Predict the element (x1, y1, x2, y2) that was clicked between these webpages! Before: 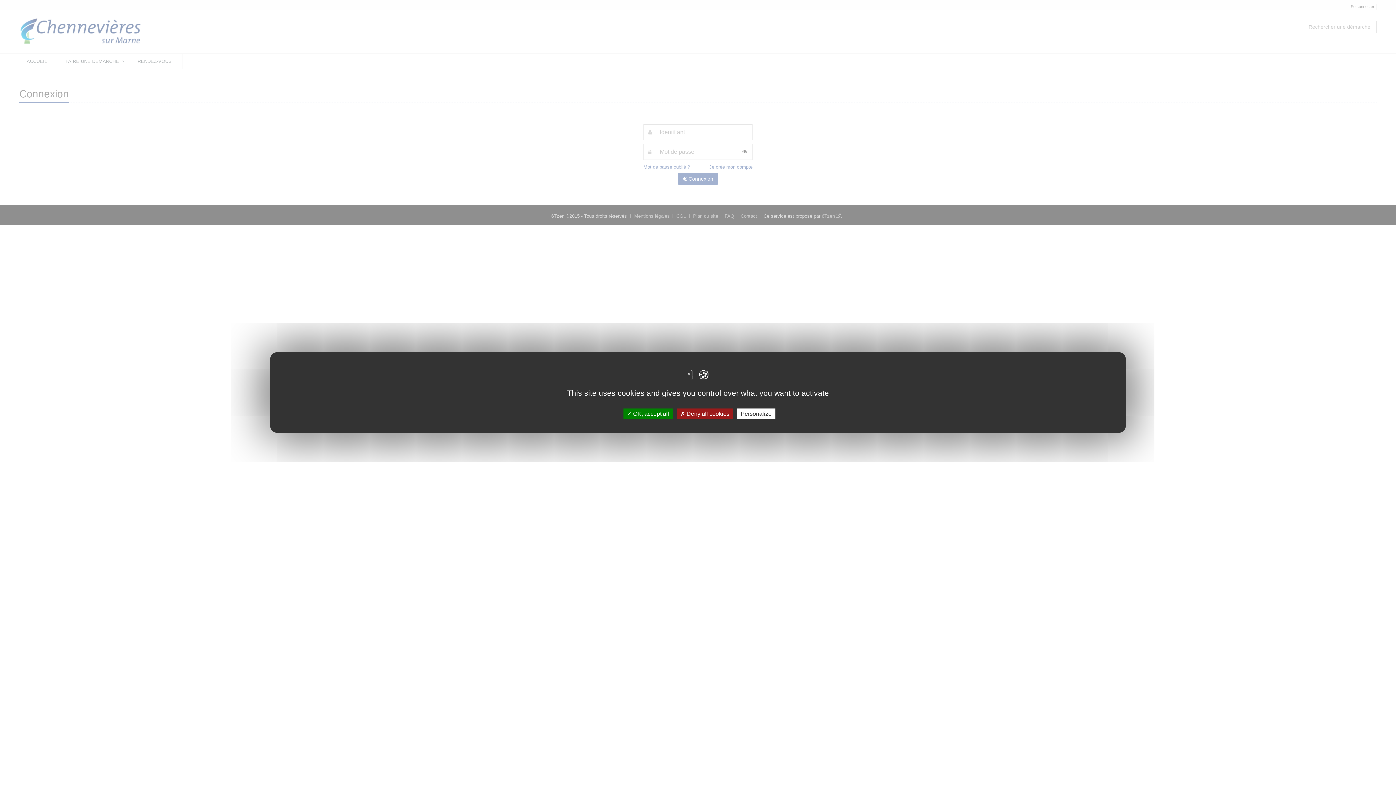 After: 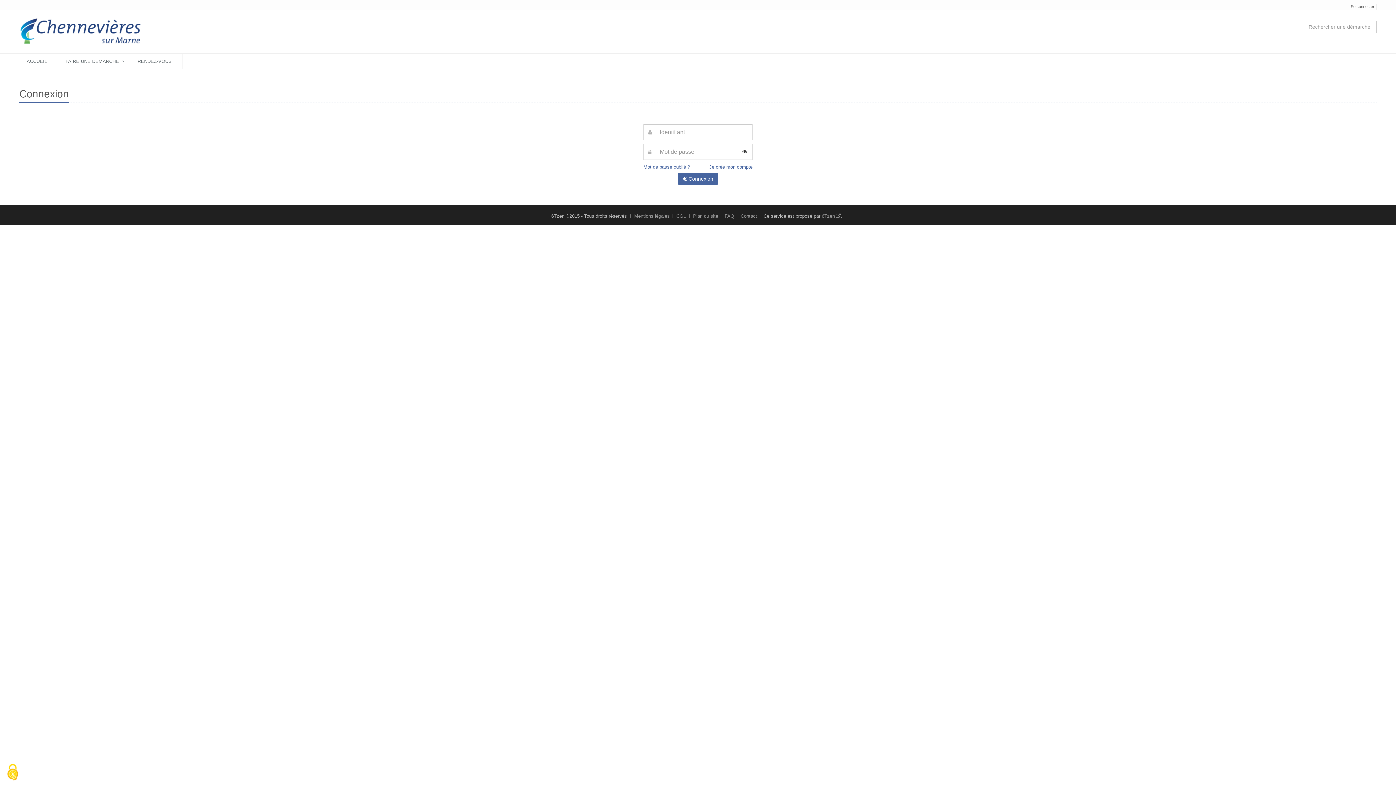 Action: label:  OK, accept all bbox: (623, 408, 672, 419)